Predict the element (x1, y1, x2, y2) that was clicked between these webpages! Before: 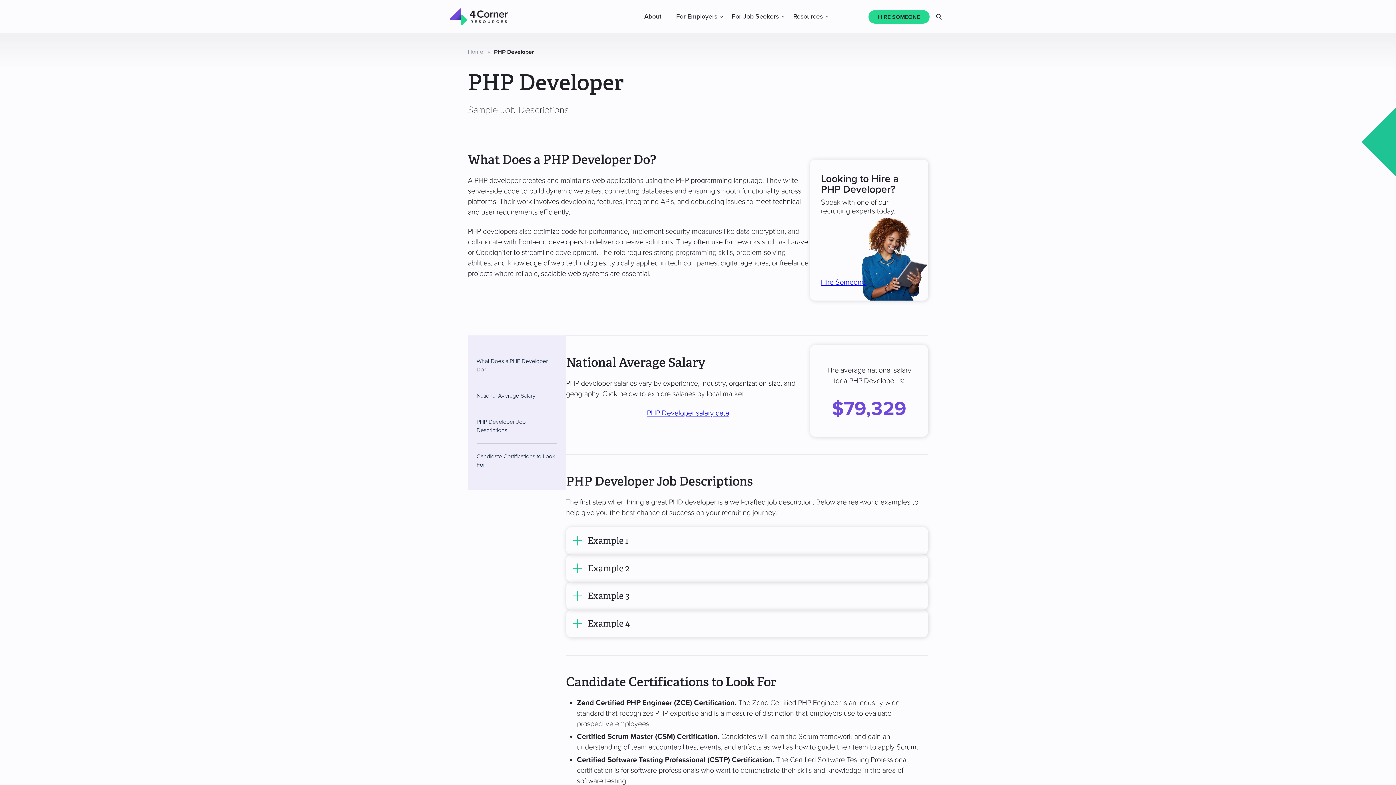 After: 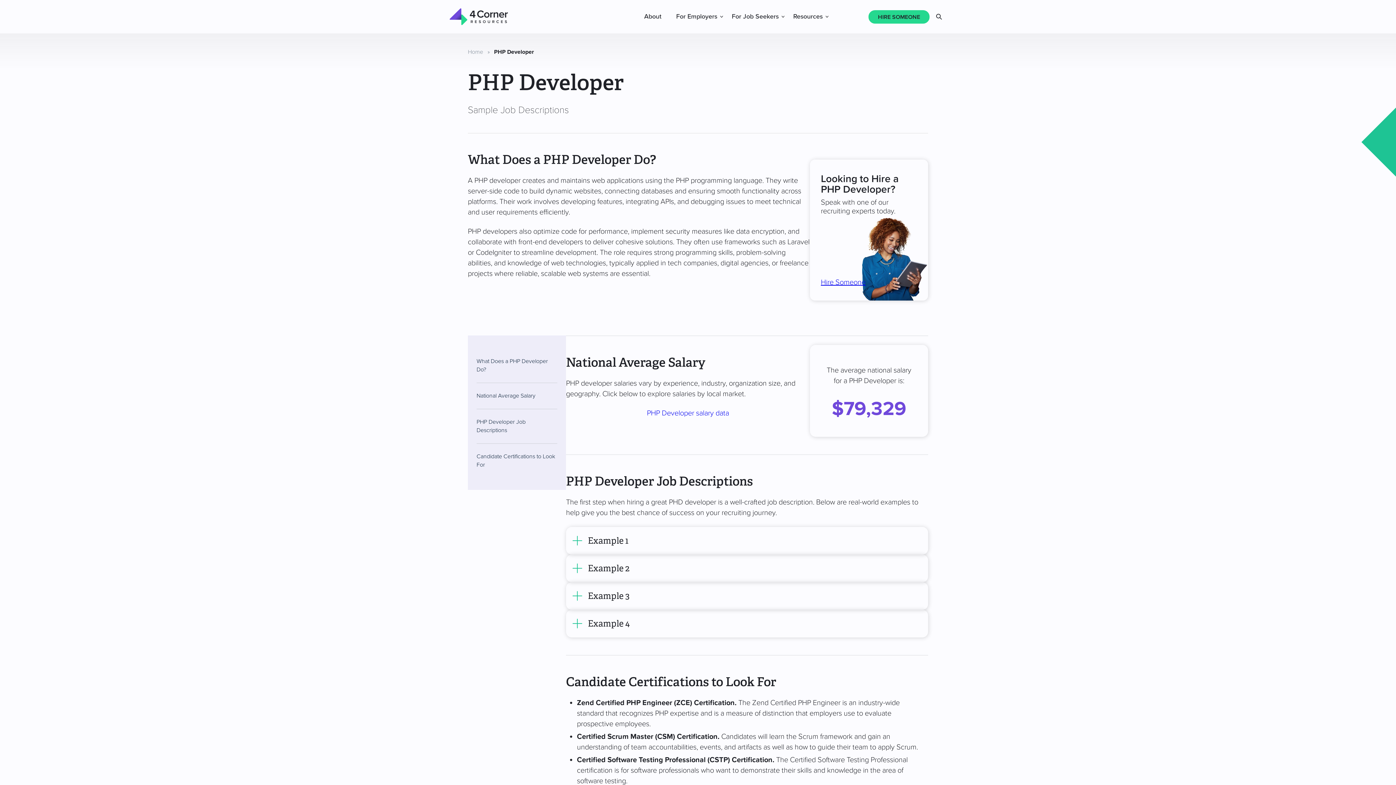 Action: bbox: (566, 408, 810, 418) label: PHP Developer salary data